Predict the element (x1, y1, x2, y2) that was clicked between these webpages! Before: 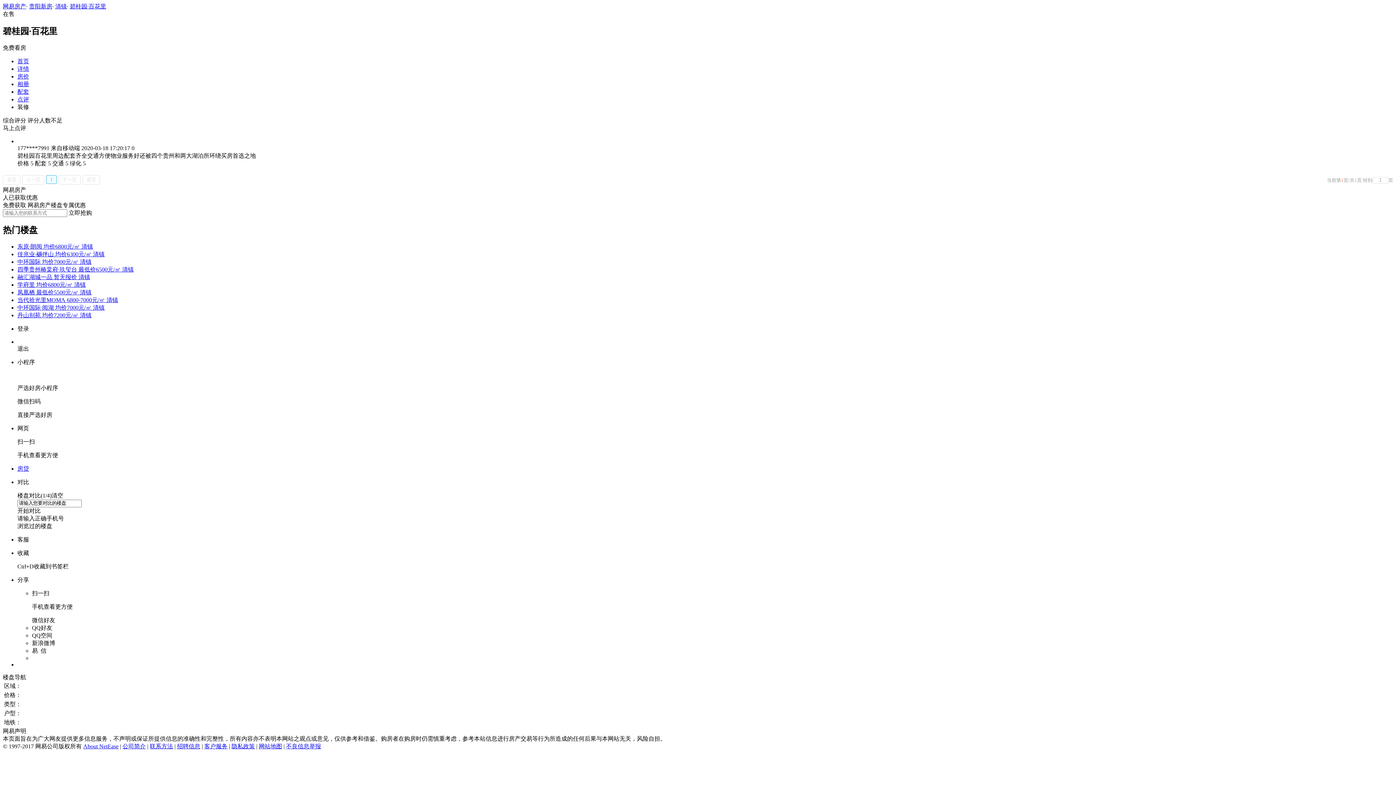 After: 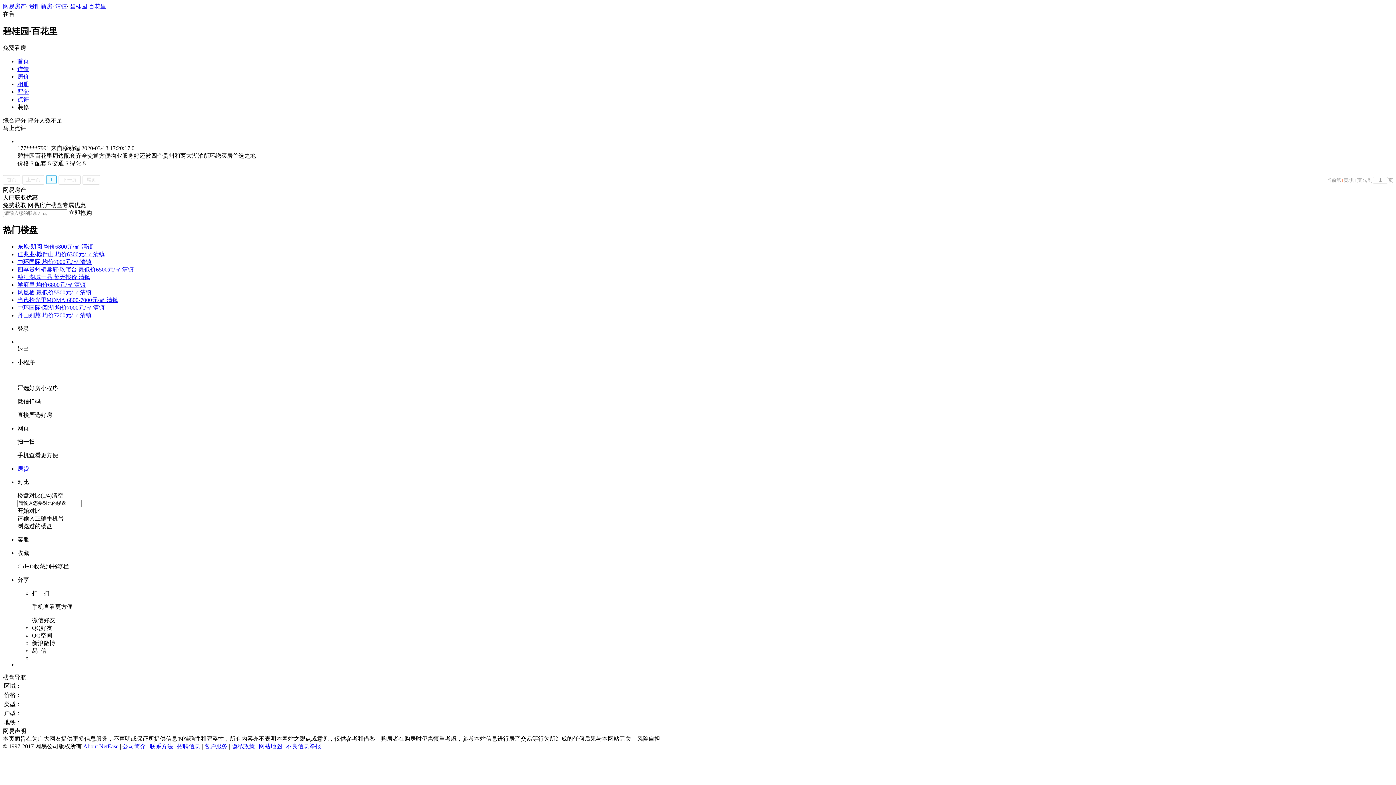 Action: label: 网易房产 bbox: (2, 3, 26, 9)